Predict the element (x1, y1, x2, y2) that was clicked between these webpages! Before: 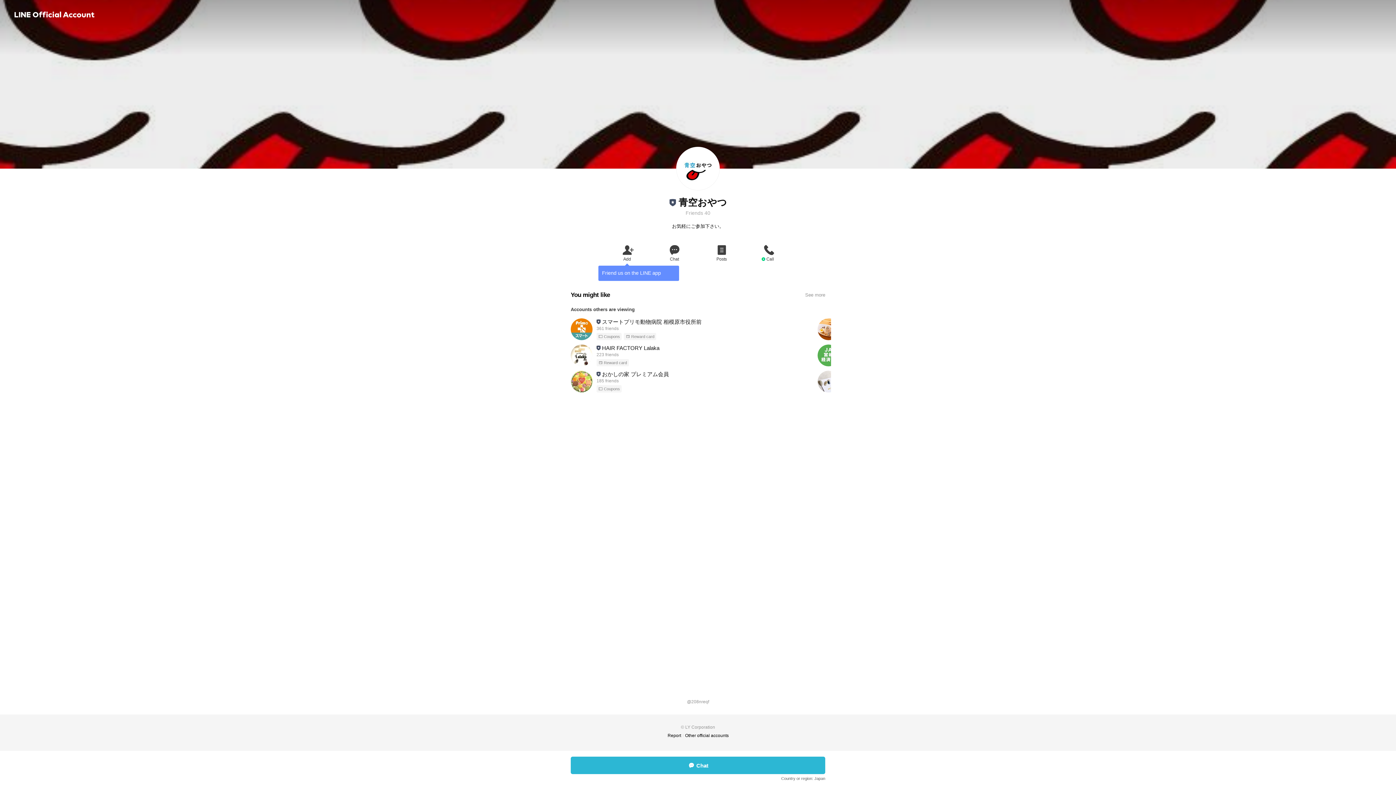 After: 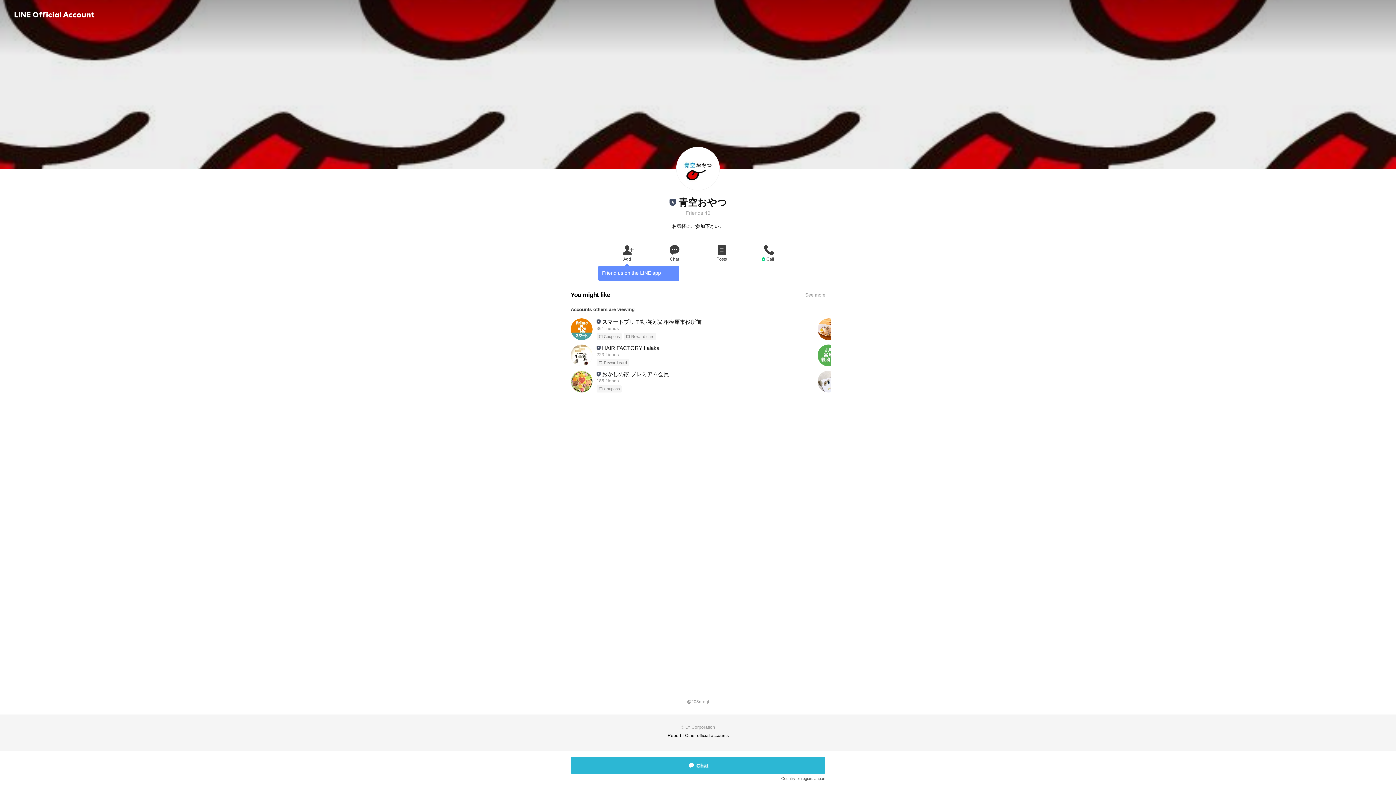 Action: label: Chat bbox: (650, 243, 698, 262)